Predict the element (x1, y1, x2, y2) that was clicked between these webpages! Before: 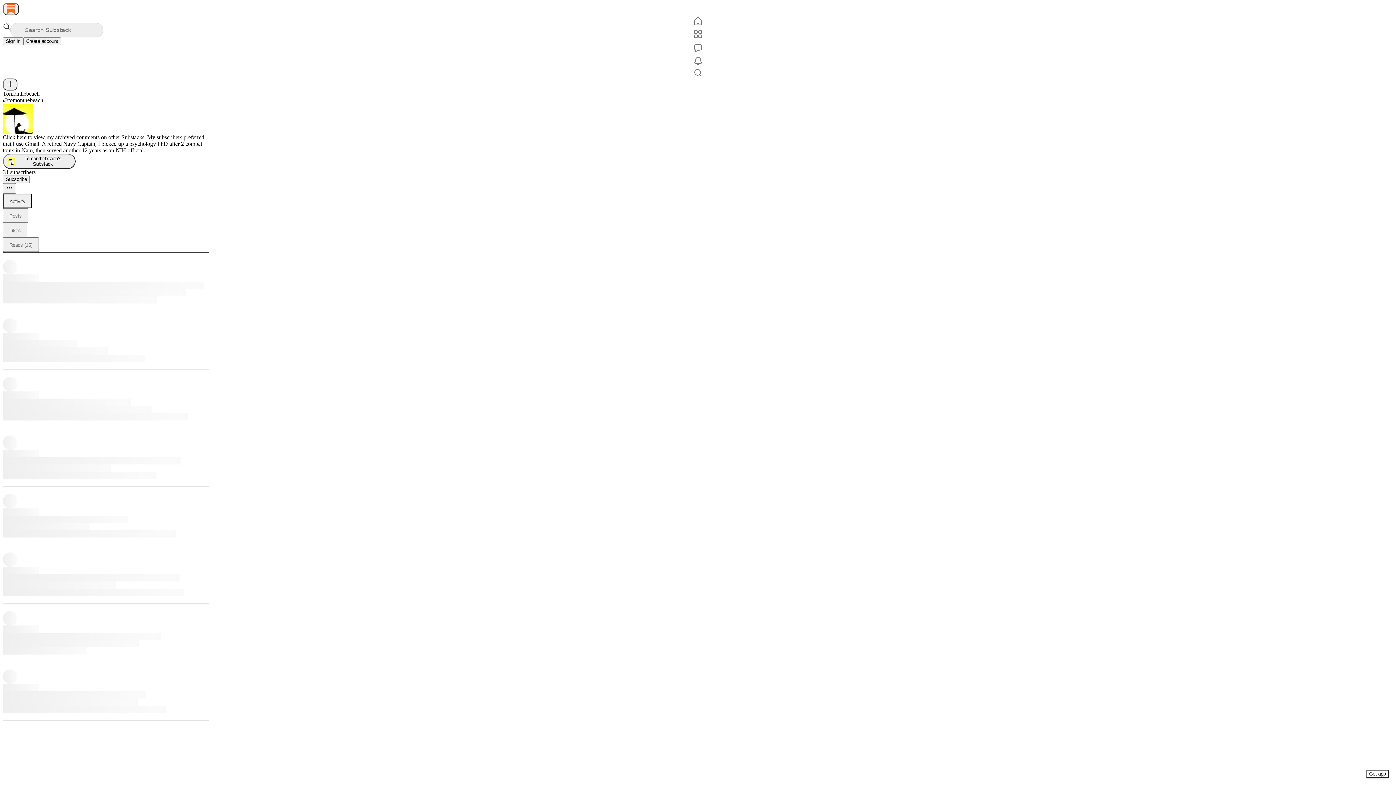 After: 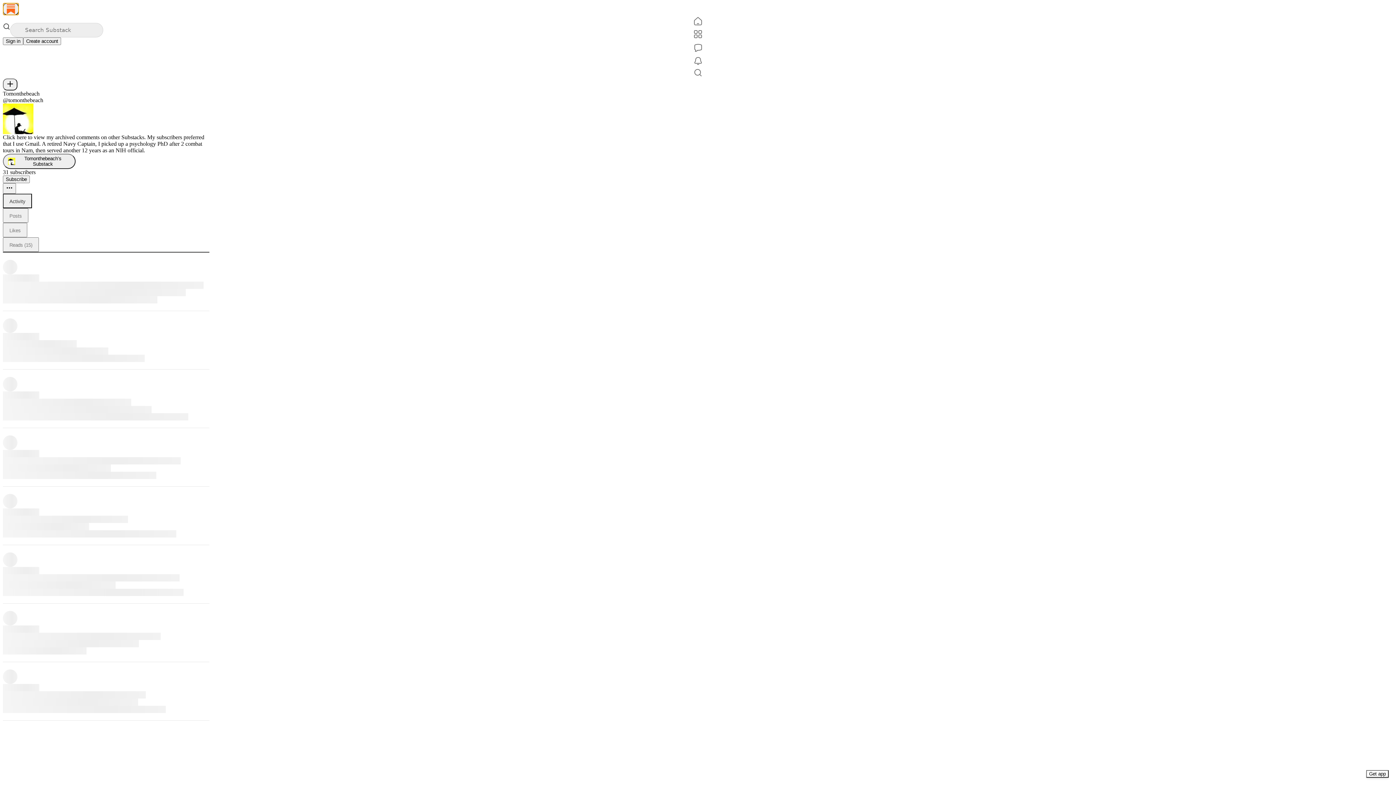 Action: bbox: (2, 2, 18, 15) label: Home